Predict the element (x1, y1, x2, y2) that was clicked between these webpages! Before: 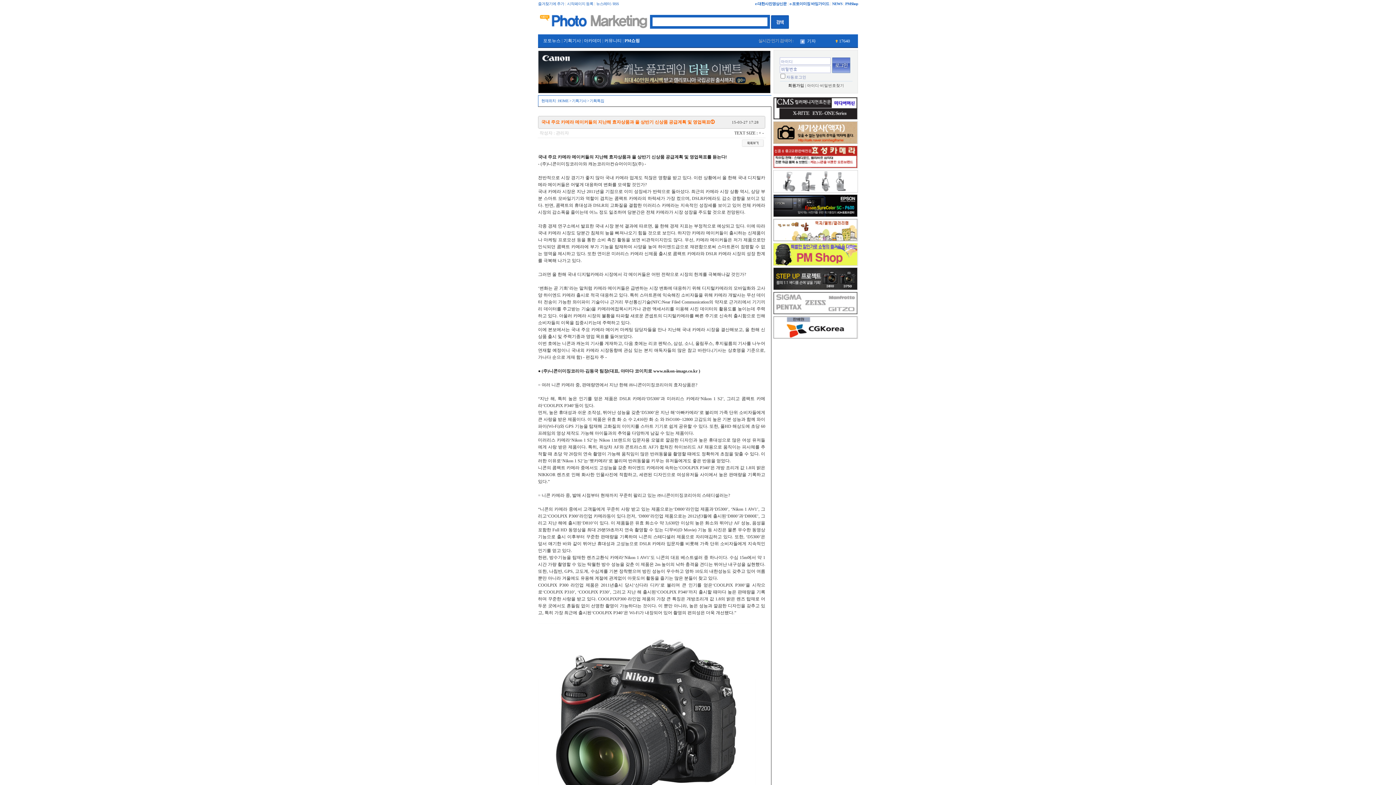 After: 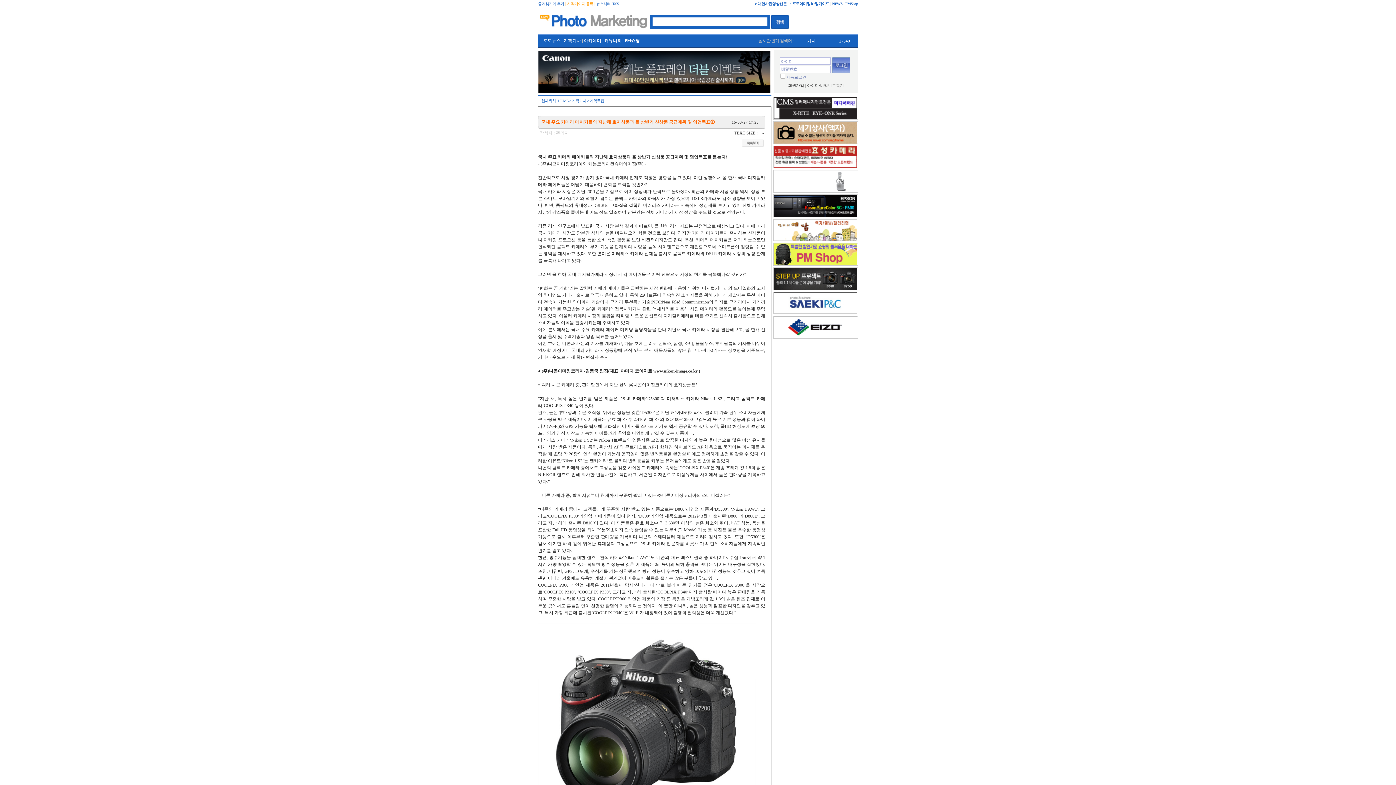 Action: bbox: (567, 1, 593, 5) label: 시작페이지 등록